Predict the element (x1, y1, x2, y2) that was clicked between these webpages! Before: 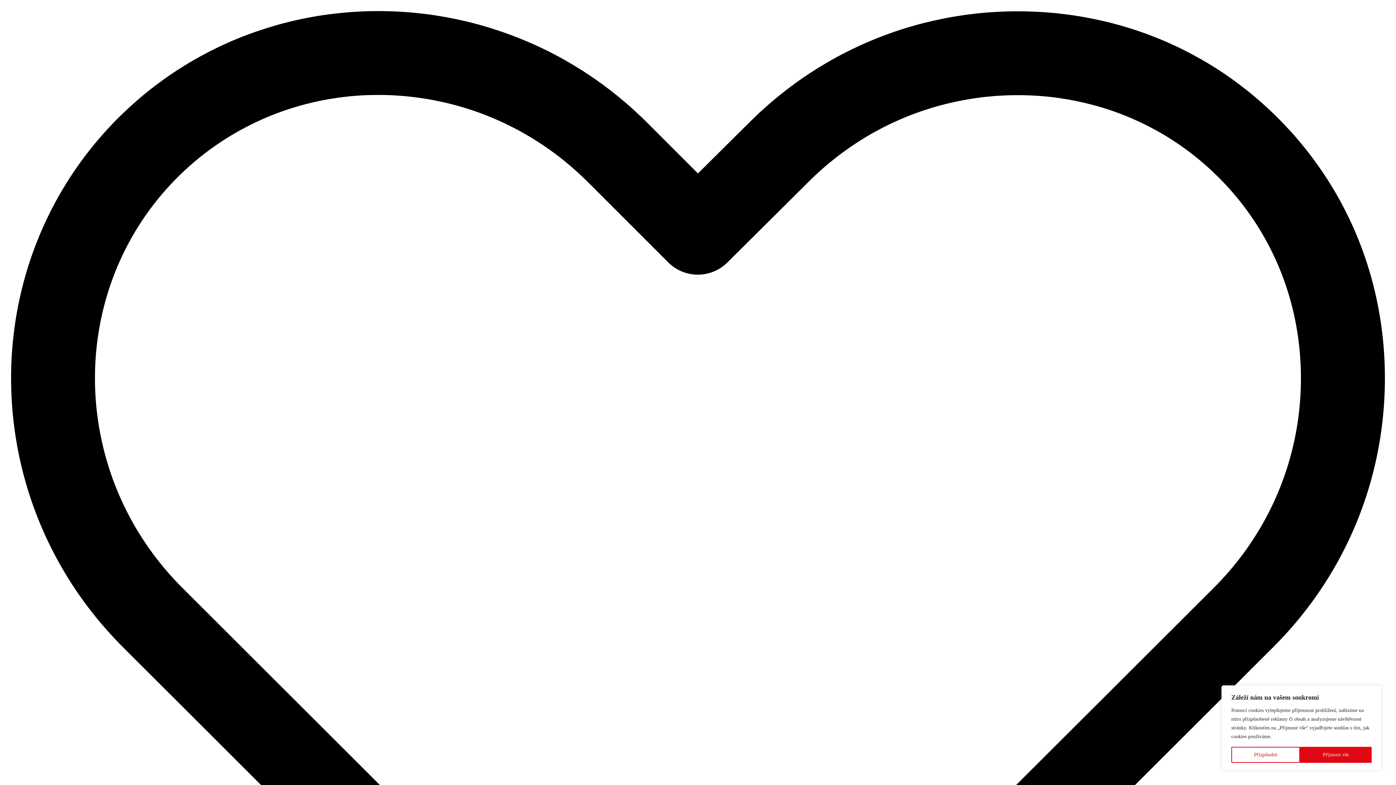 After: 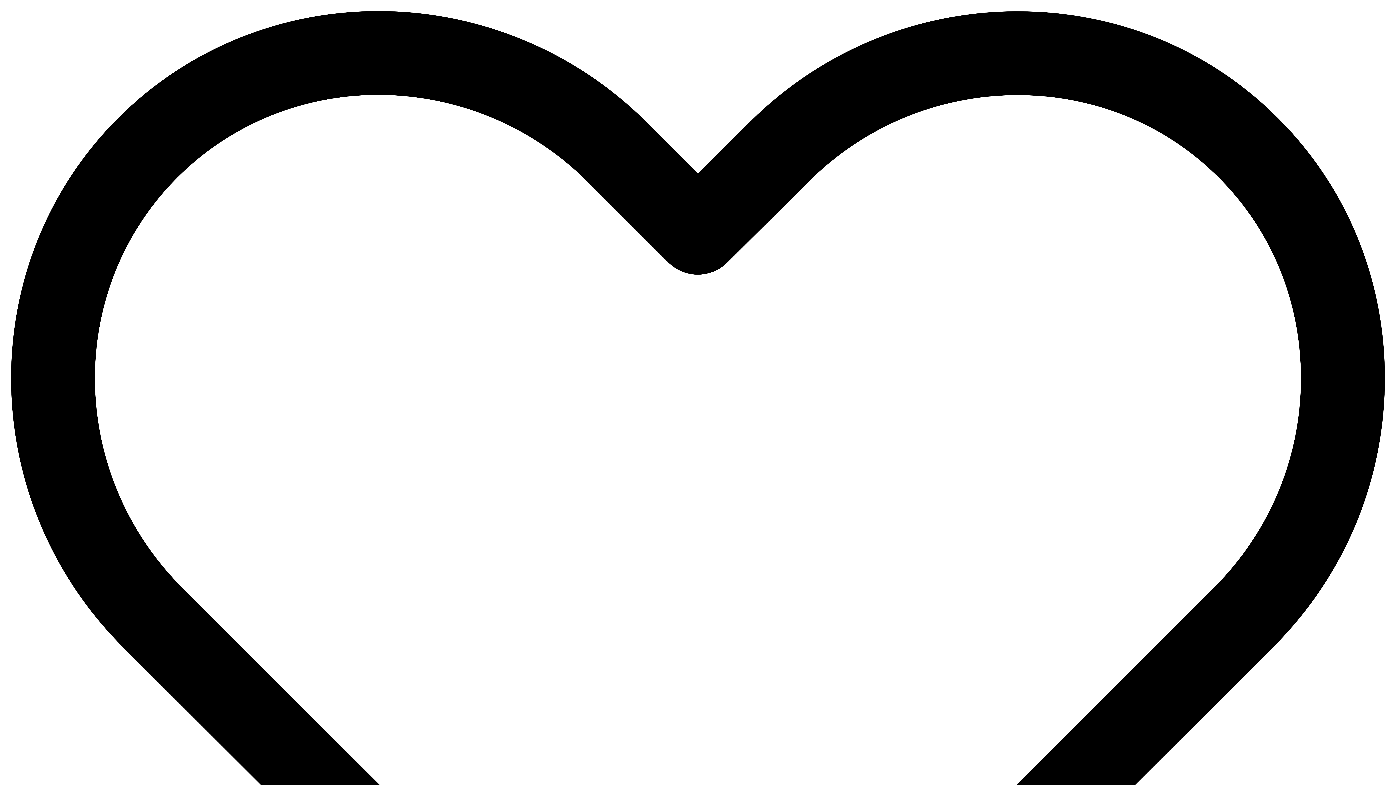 Action: label: Přijmout vše bbox: (1300, 747, 1372, 763)